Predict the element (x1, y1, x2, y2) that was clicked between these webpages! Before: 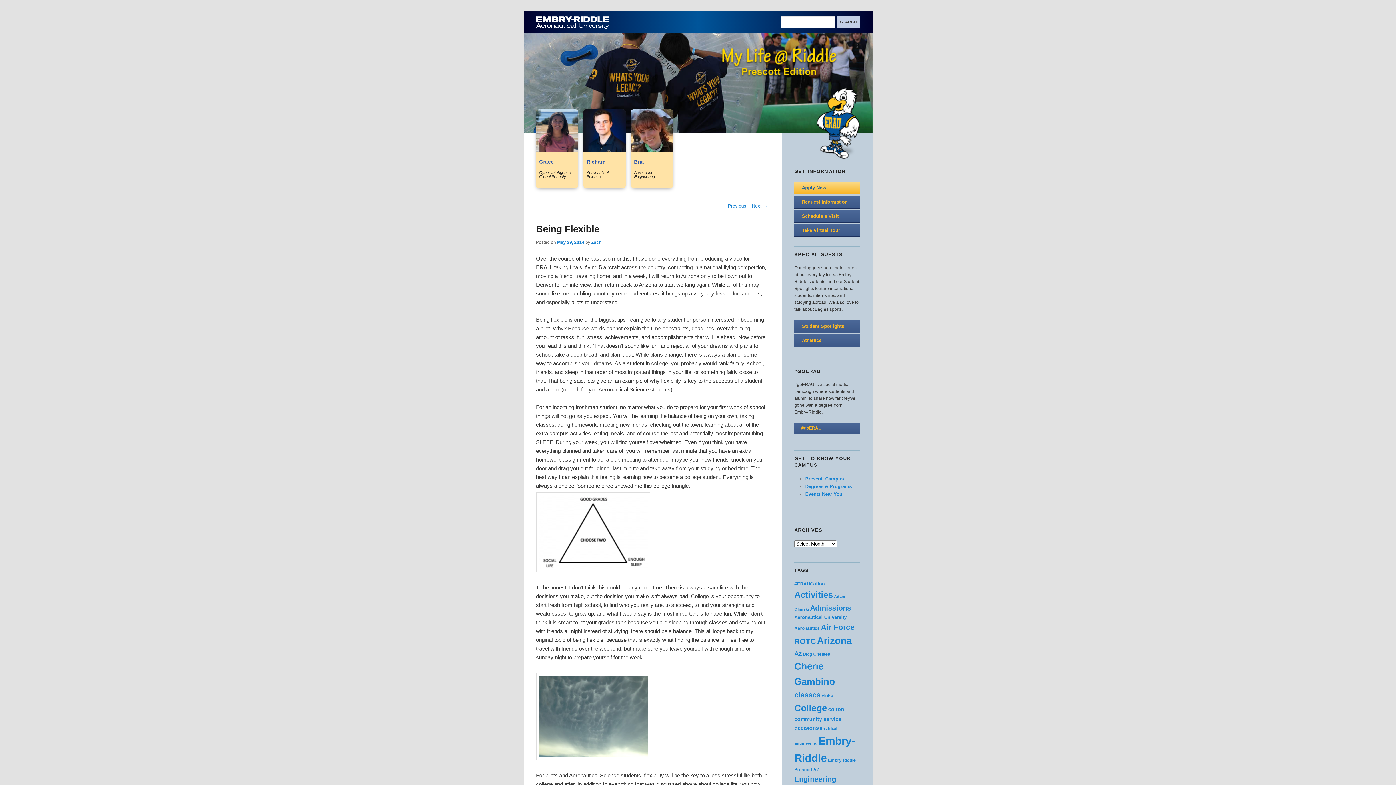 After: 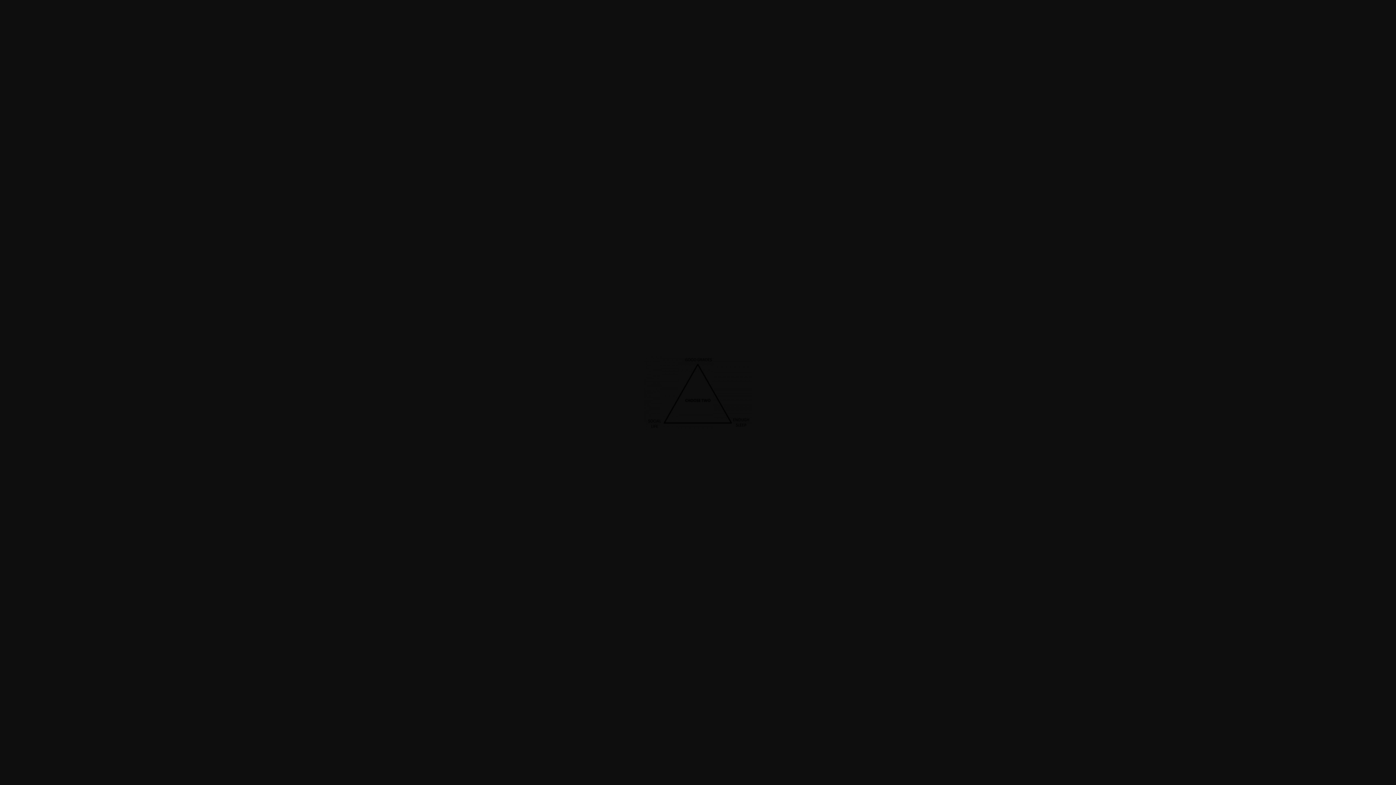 Action: bbox: (536, 567, 650, 573)